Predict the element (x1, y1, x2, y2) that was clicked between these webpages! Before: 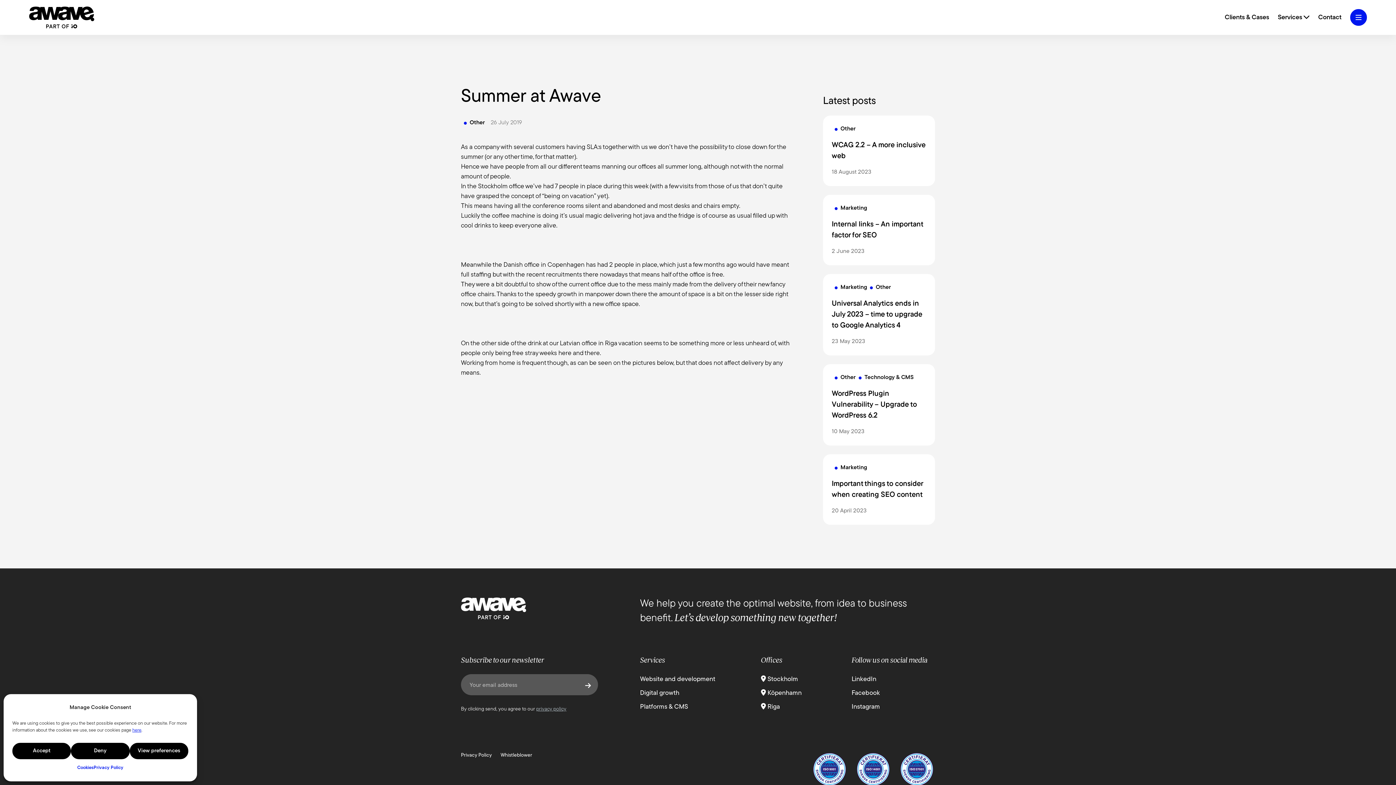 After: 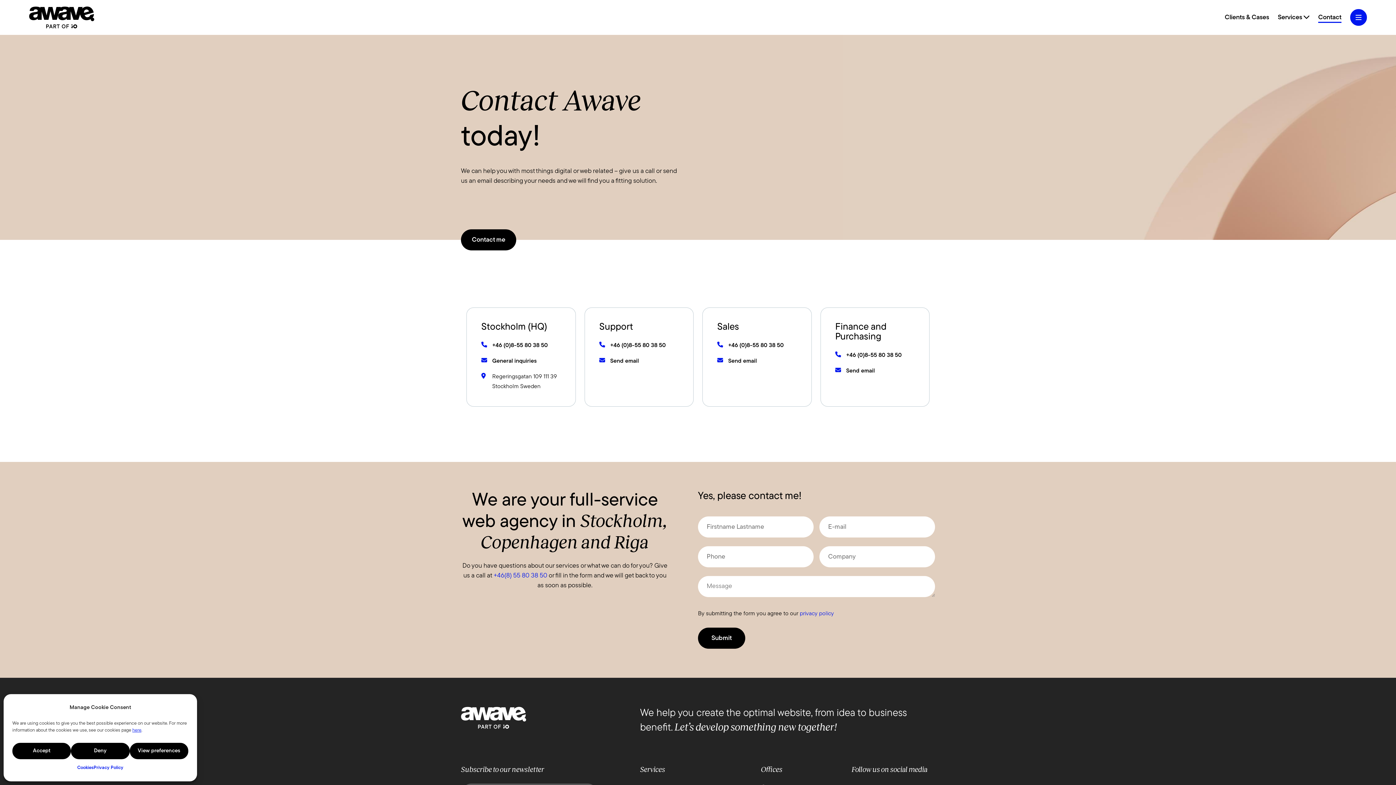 Action: bbox: (1318, 14, 1341, 20) label: Contact